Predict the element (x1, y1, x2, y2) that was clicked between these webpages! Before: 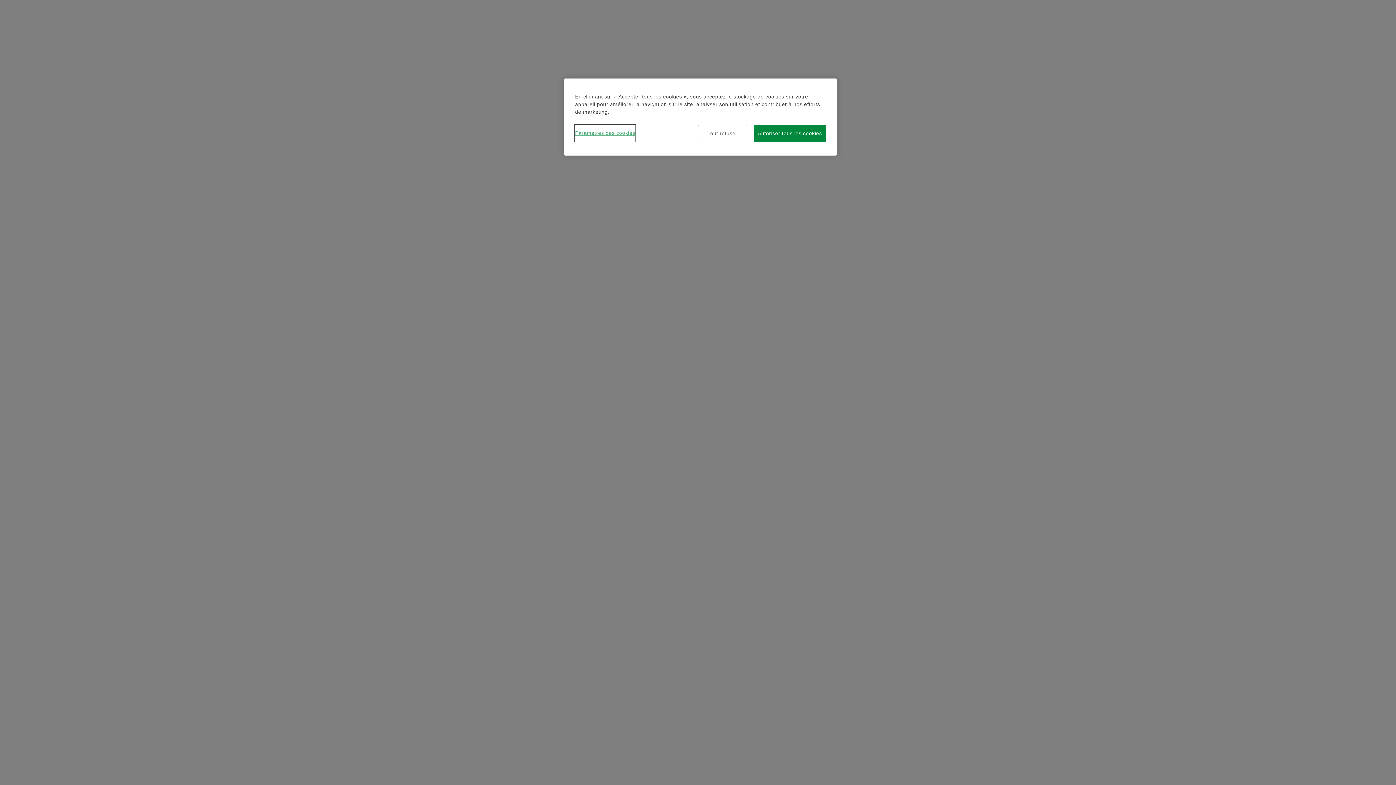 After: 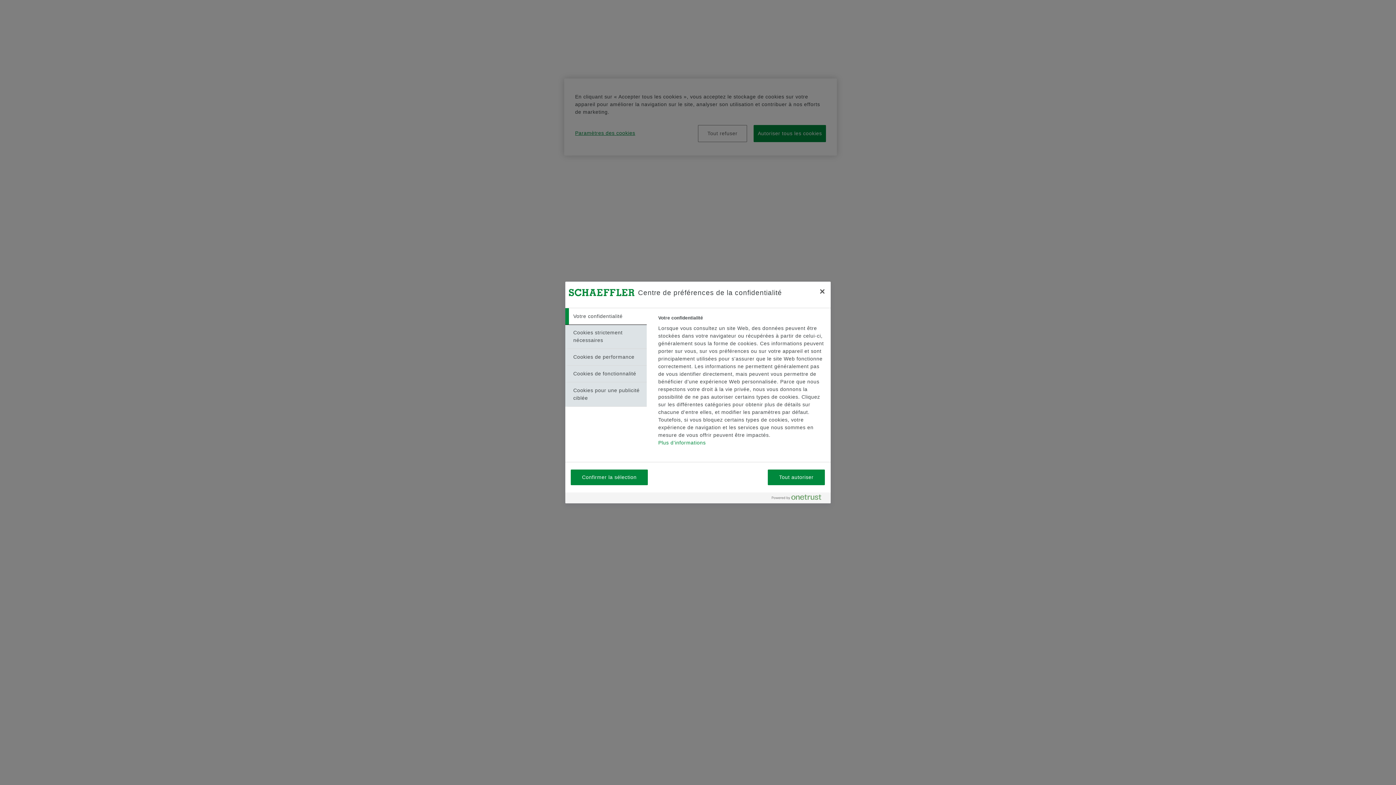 Action: label: Paramètres des cookies bbox: (575, 125, 635, 141)